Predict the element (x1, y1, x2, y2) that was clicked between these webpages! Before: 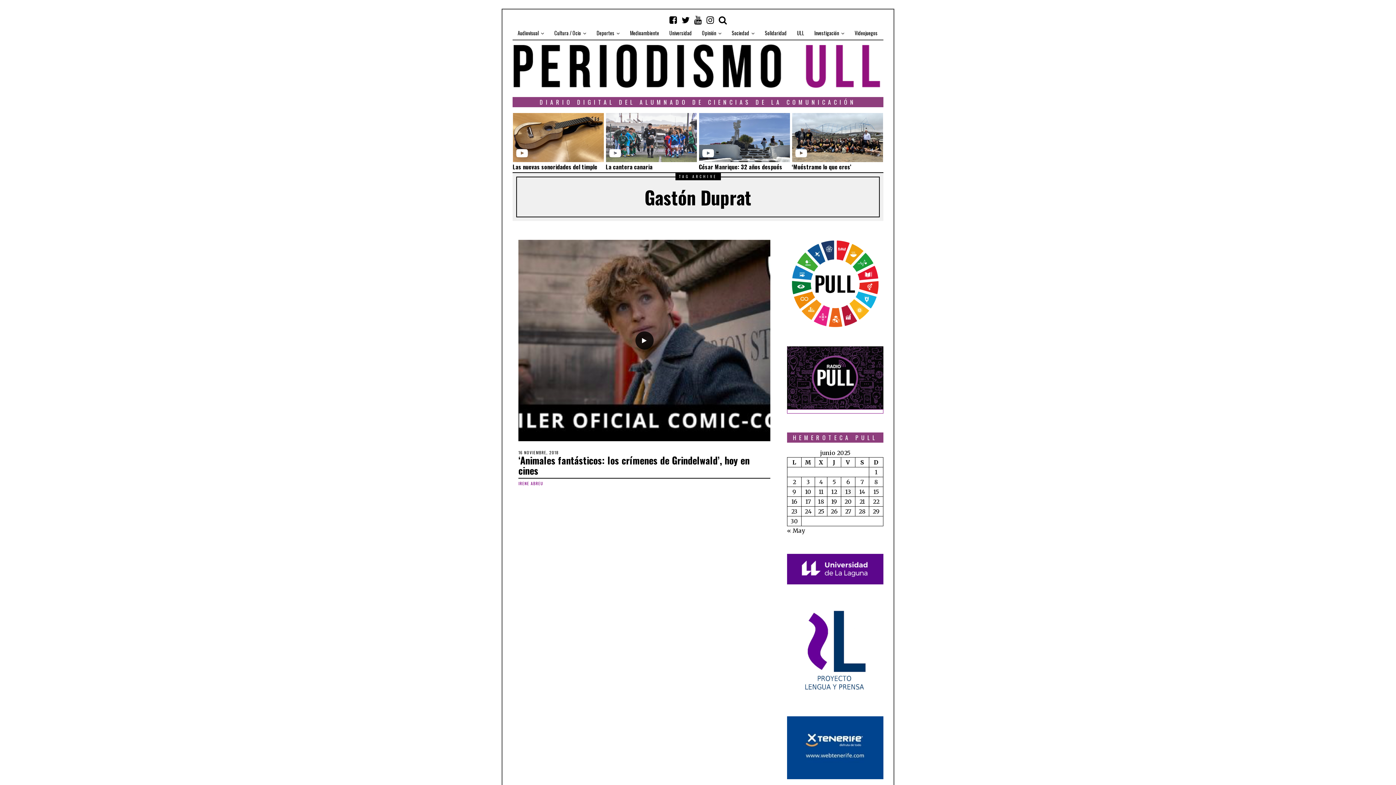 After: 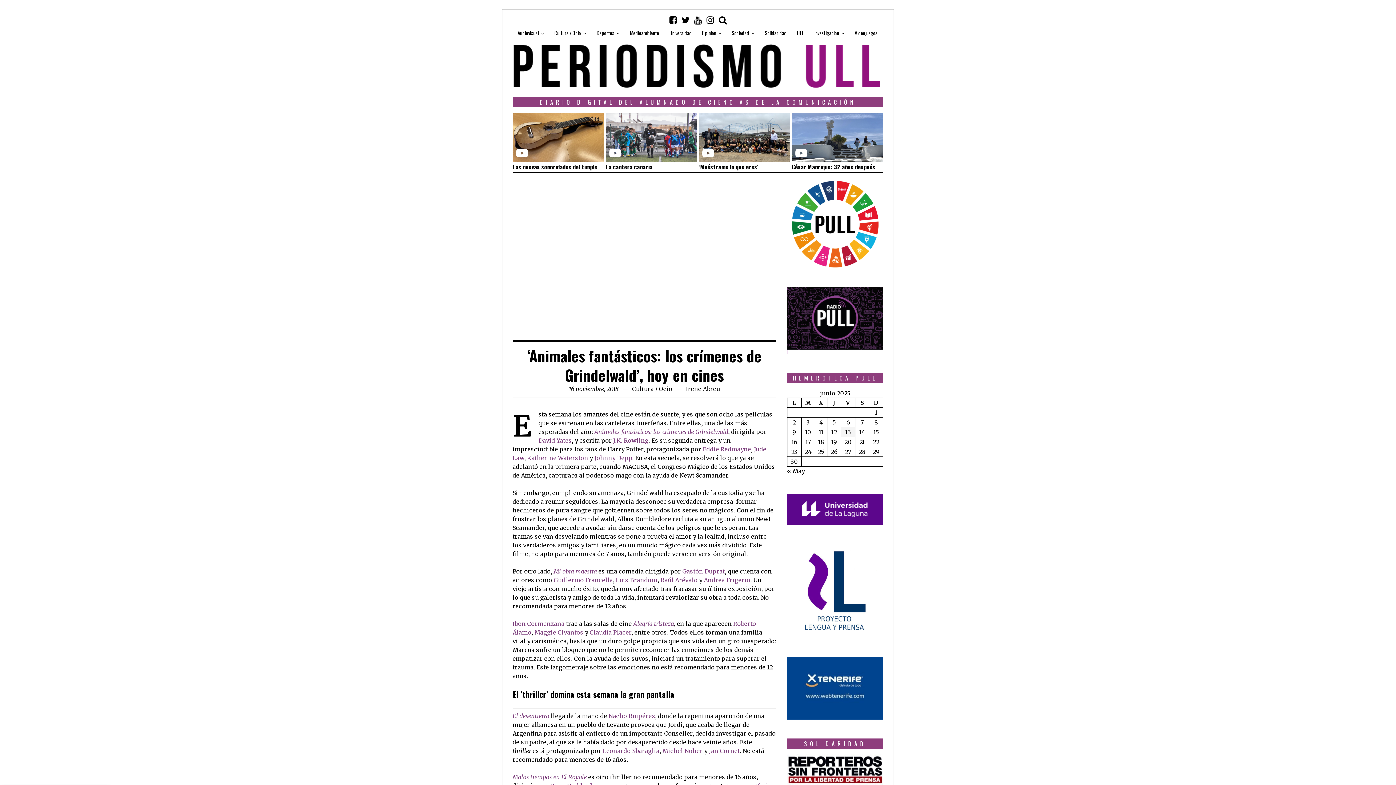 Action: bbox: (518, 453, 749, 477) label: ‘Animales fantásticos: los crímenes de Grindelwald’, hoy en cines